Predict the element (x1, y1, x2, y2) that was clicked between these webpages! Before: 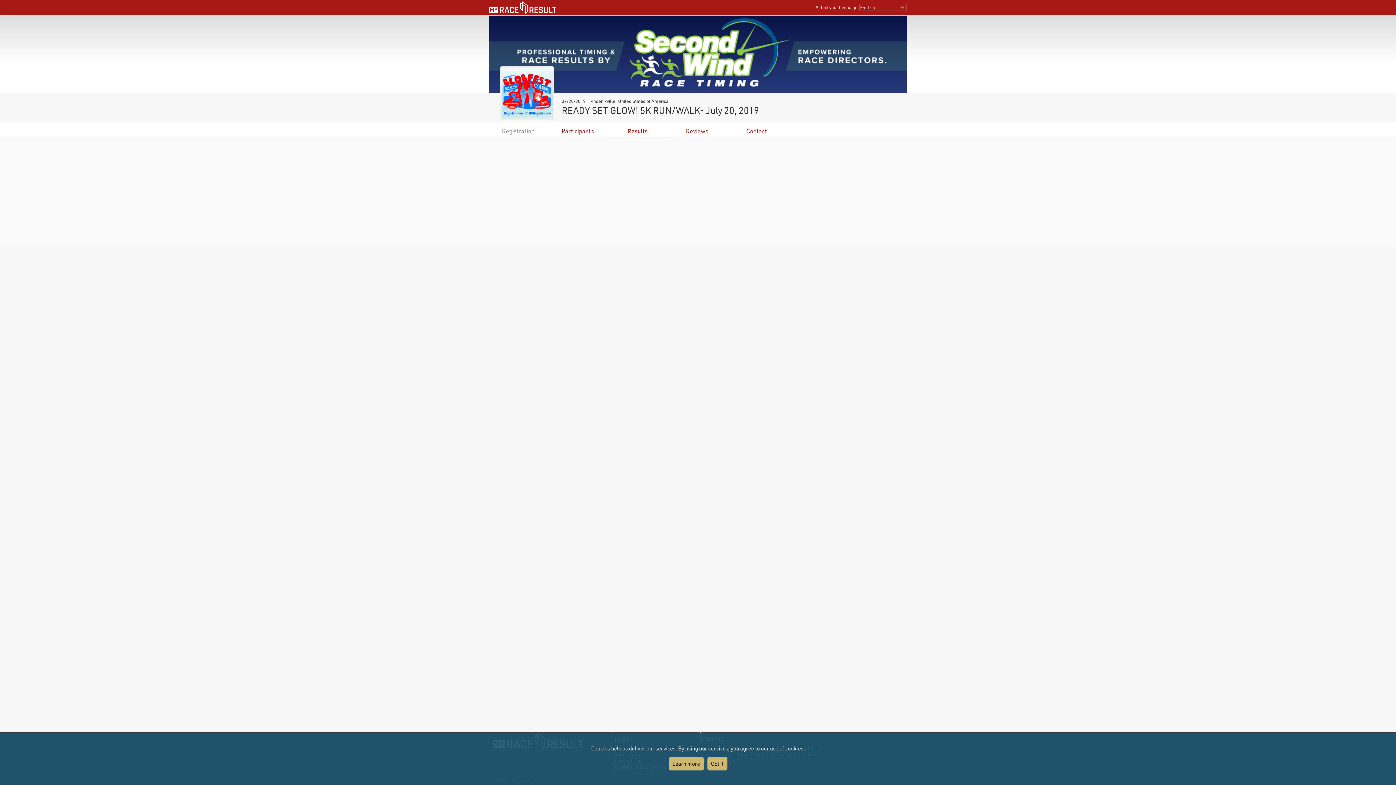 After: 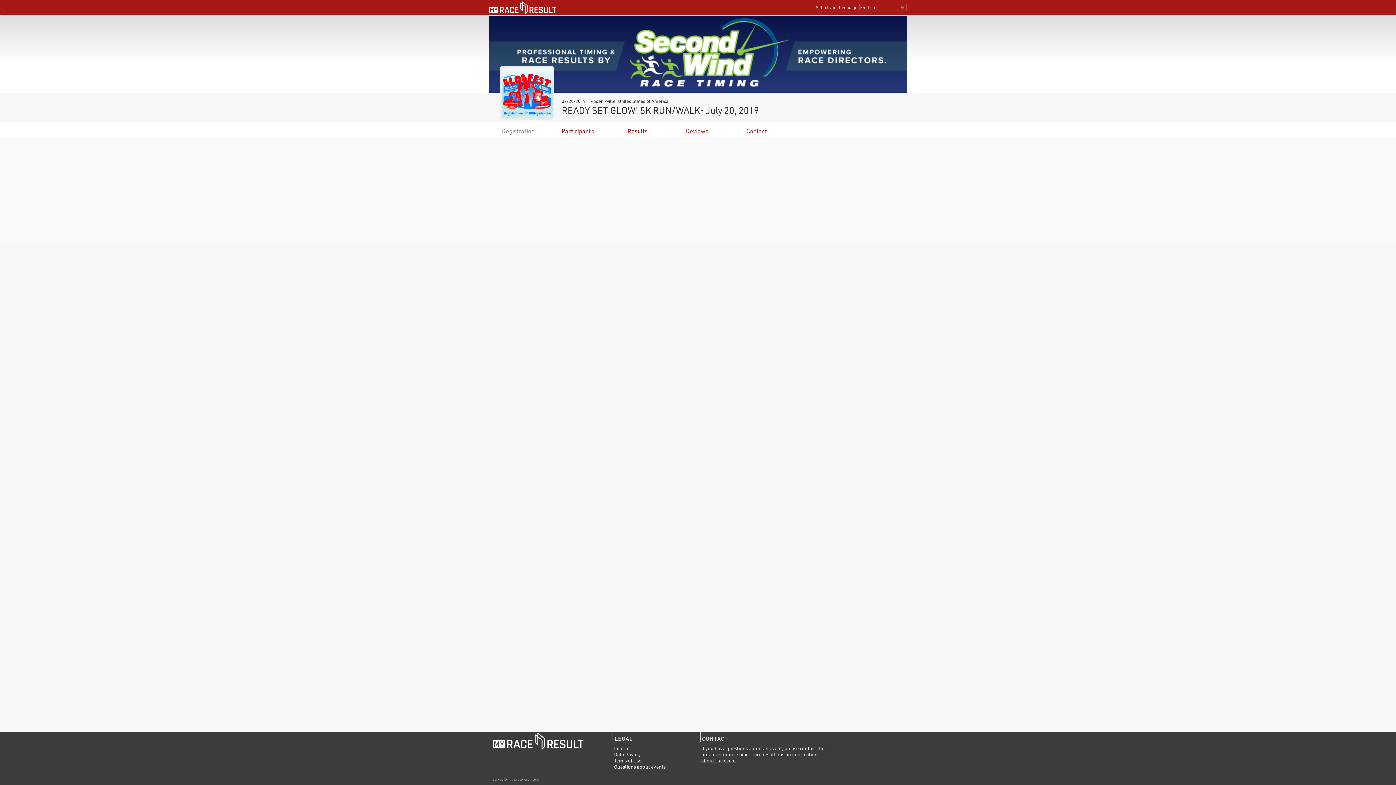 Action: label: Got it bbox: (707, 757, 727, 770)